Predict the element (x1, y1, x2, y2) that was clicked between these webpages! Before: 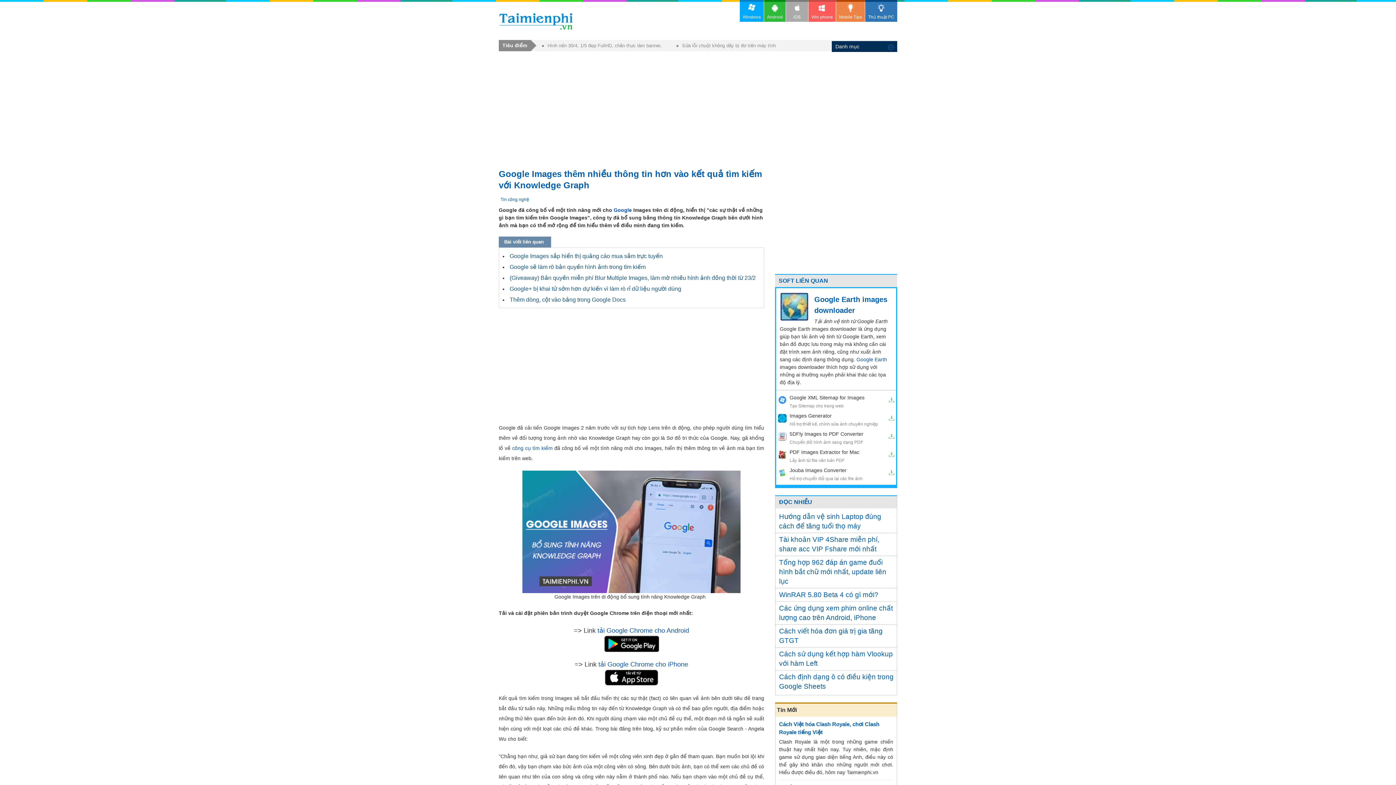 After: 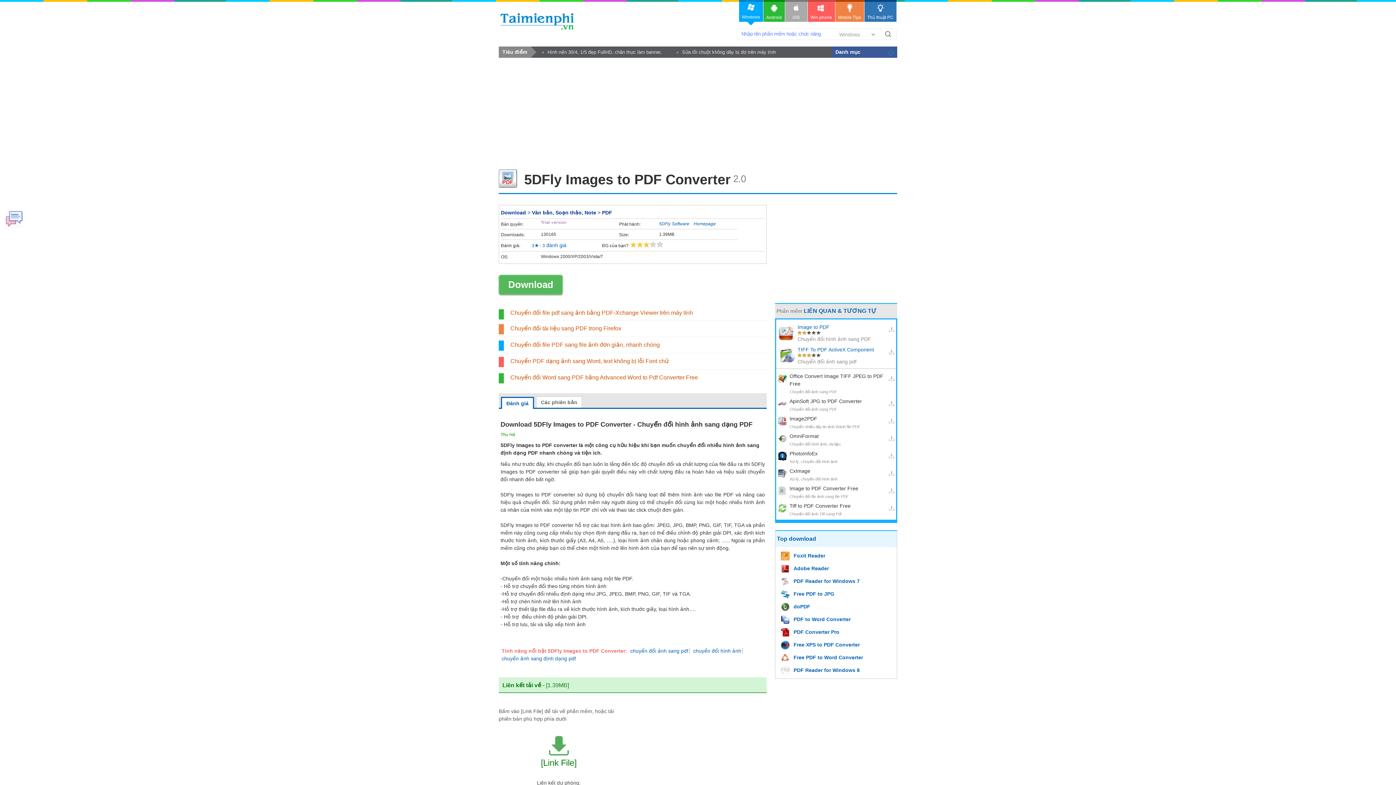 Action: label: 5DFly Images to PDF Converter bbox: (789, 430, 887, 438)